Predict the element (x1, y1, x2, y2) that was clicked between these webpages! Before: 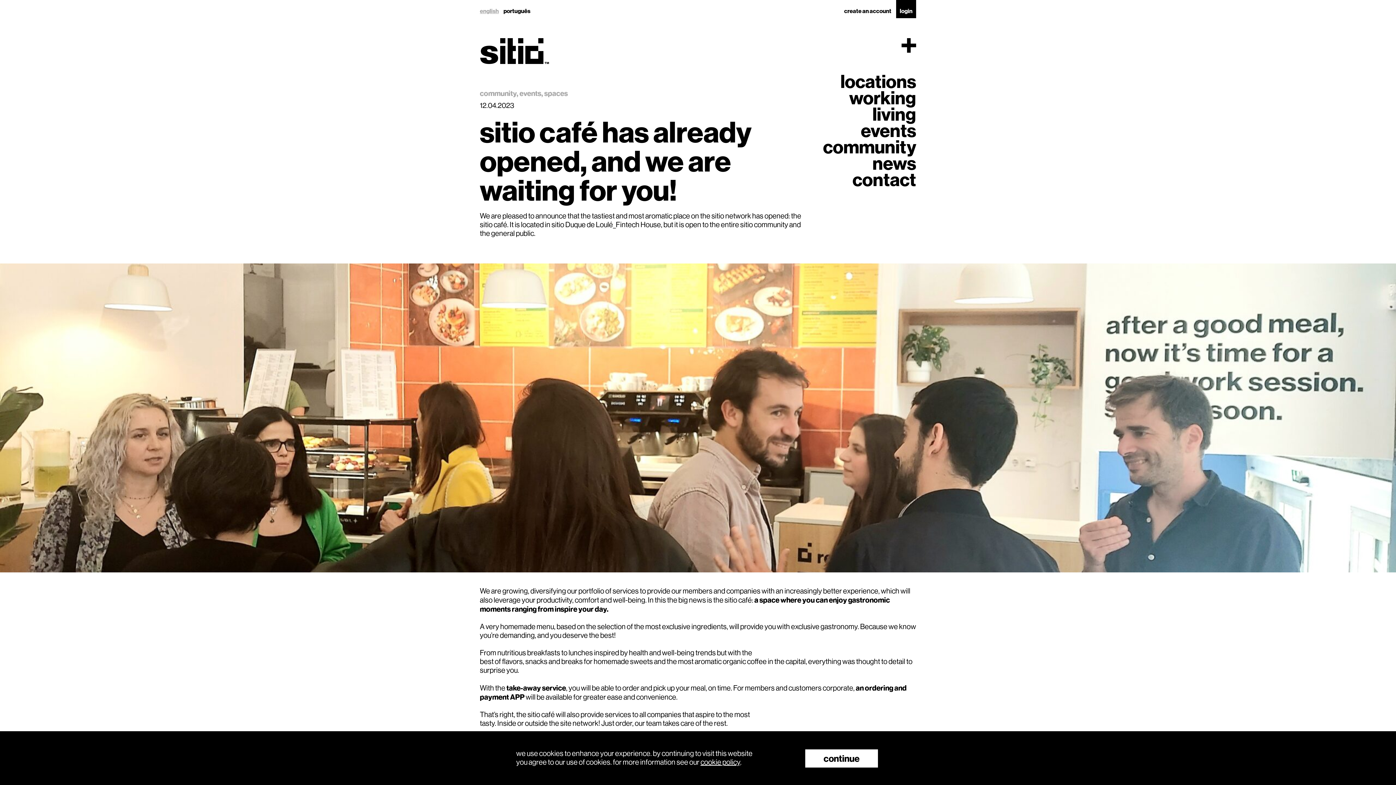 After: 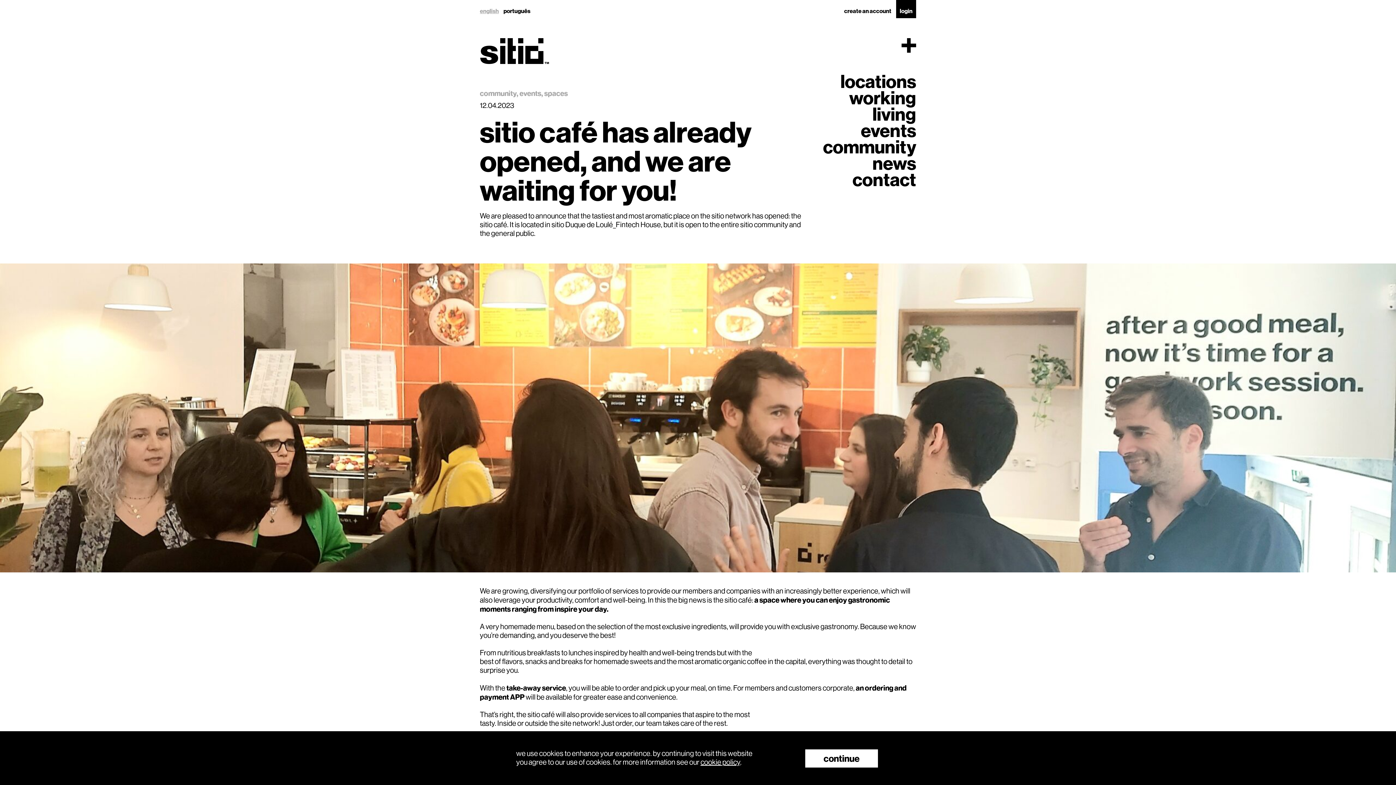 Action: bbox: (480, 7, 498, 14) label: english